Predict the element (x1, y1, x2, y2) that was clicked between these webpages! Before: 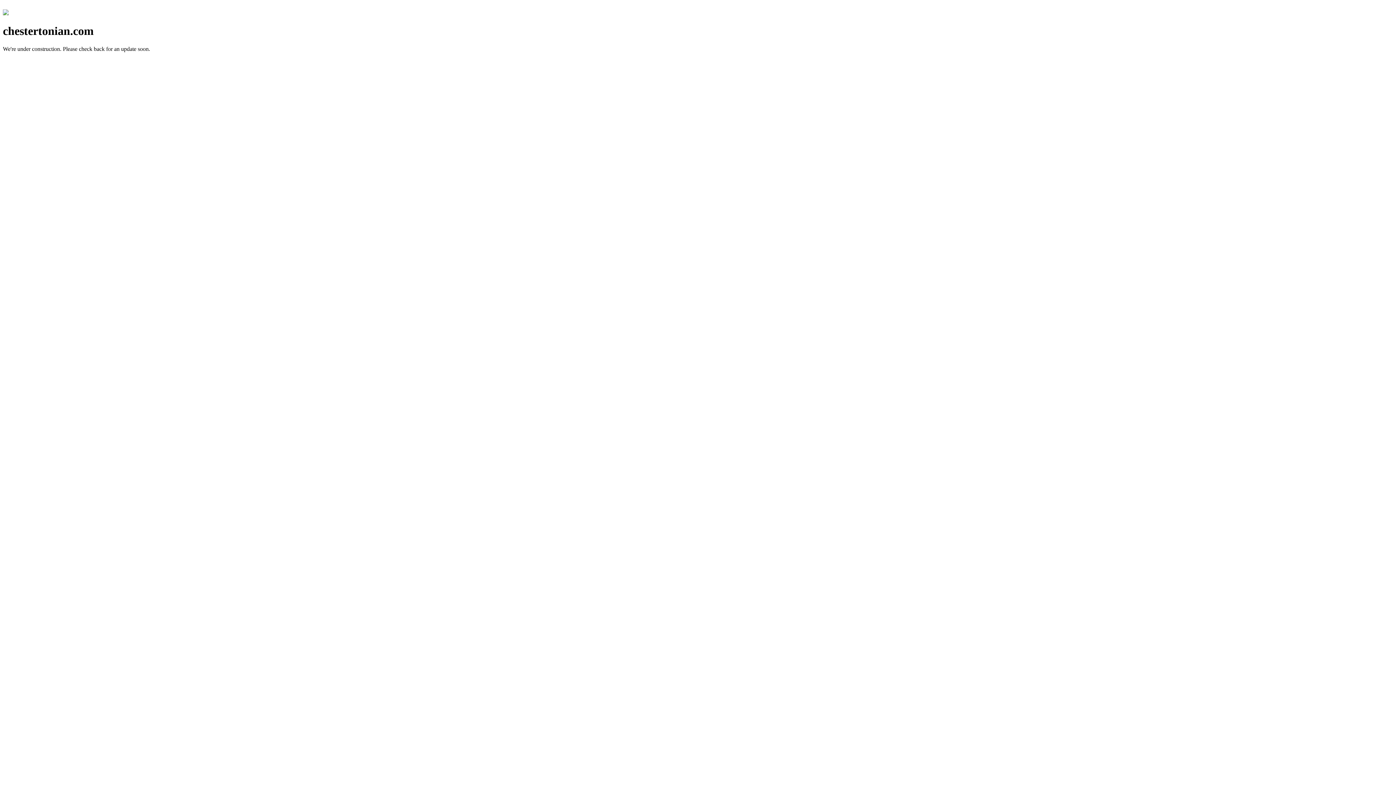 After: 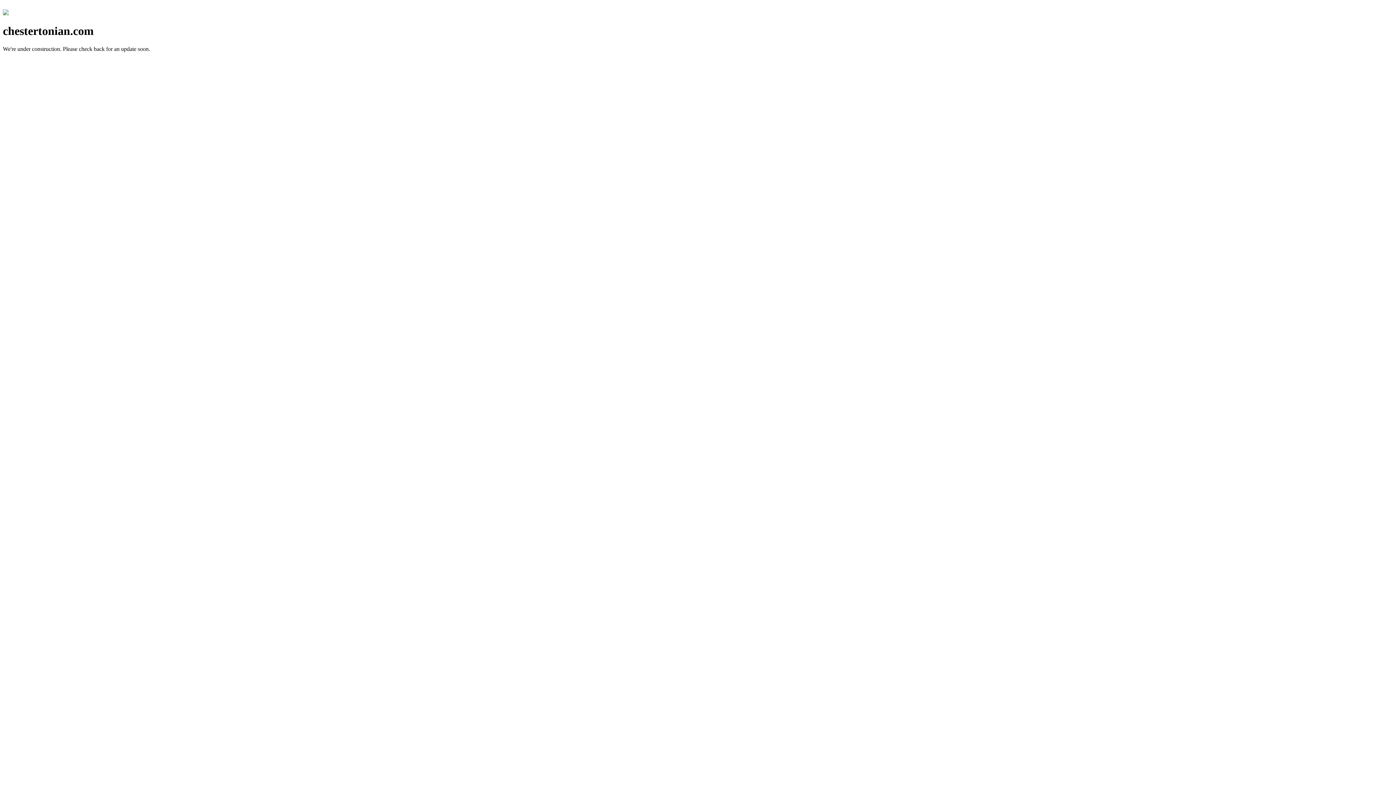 Action: bbox: (2, 10, 8, 16)